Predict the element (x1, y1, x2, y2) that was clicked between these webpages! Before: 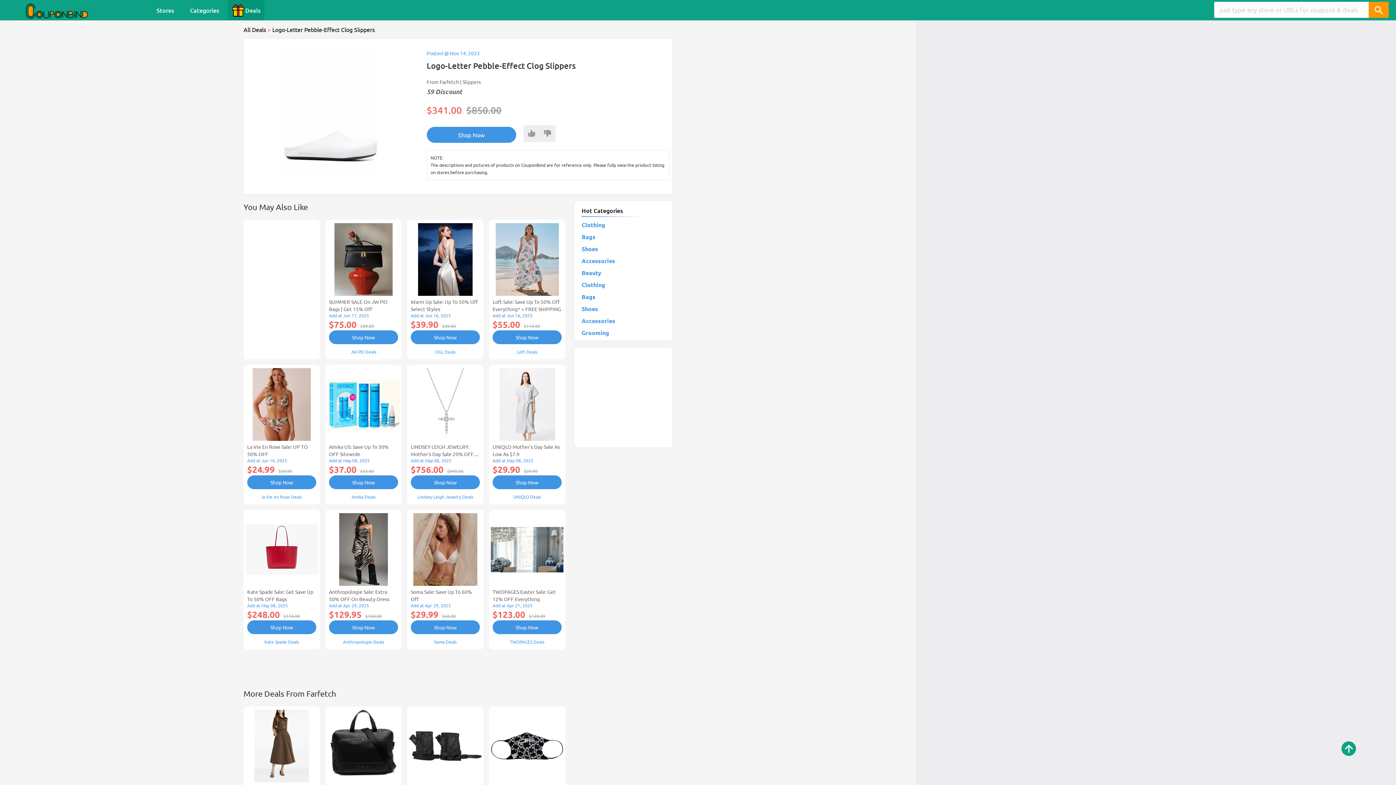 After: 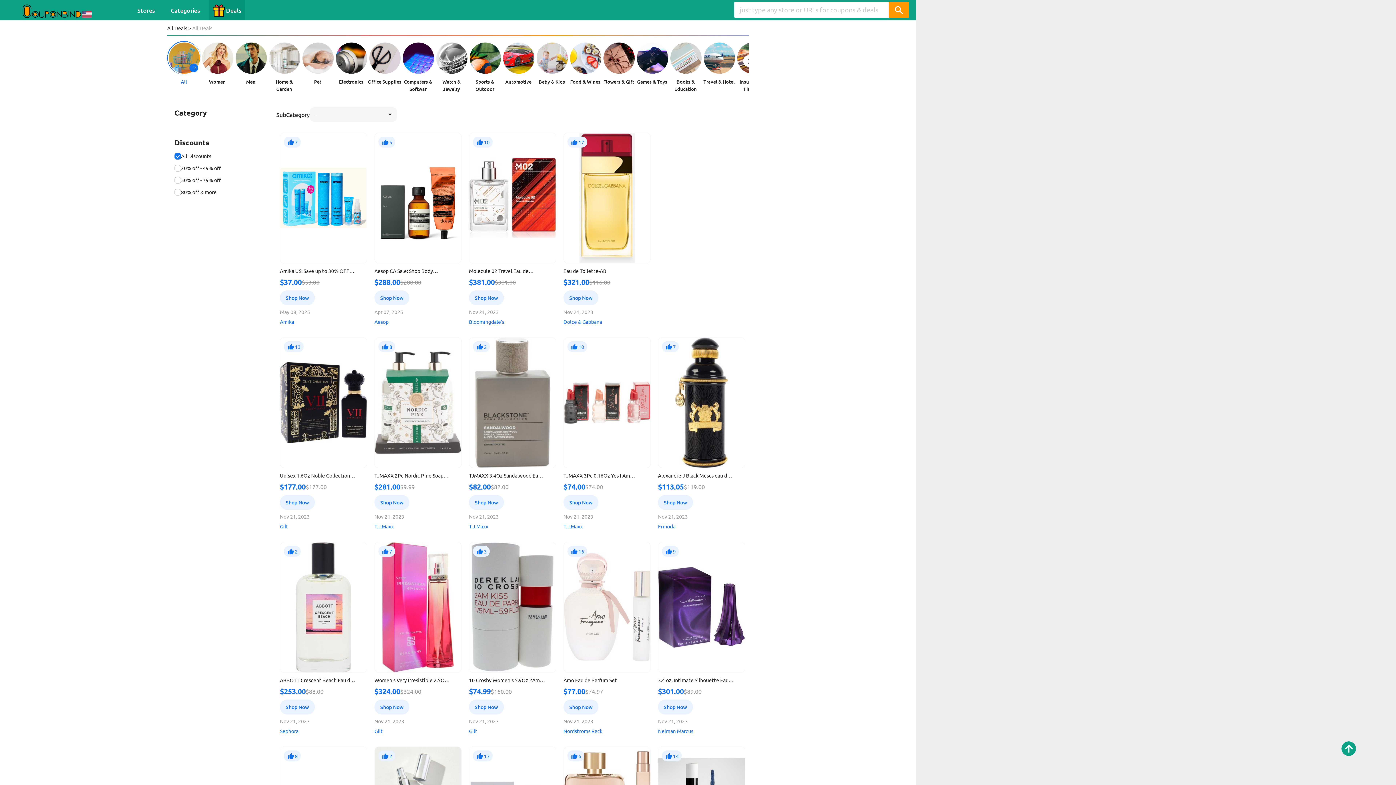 Action: label: Beauty bbox: (581, 269, 601, 276)